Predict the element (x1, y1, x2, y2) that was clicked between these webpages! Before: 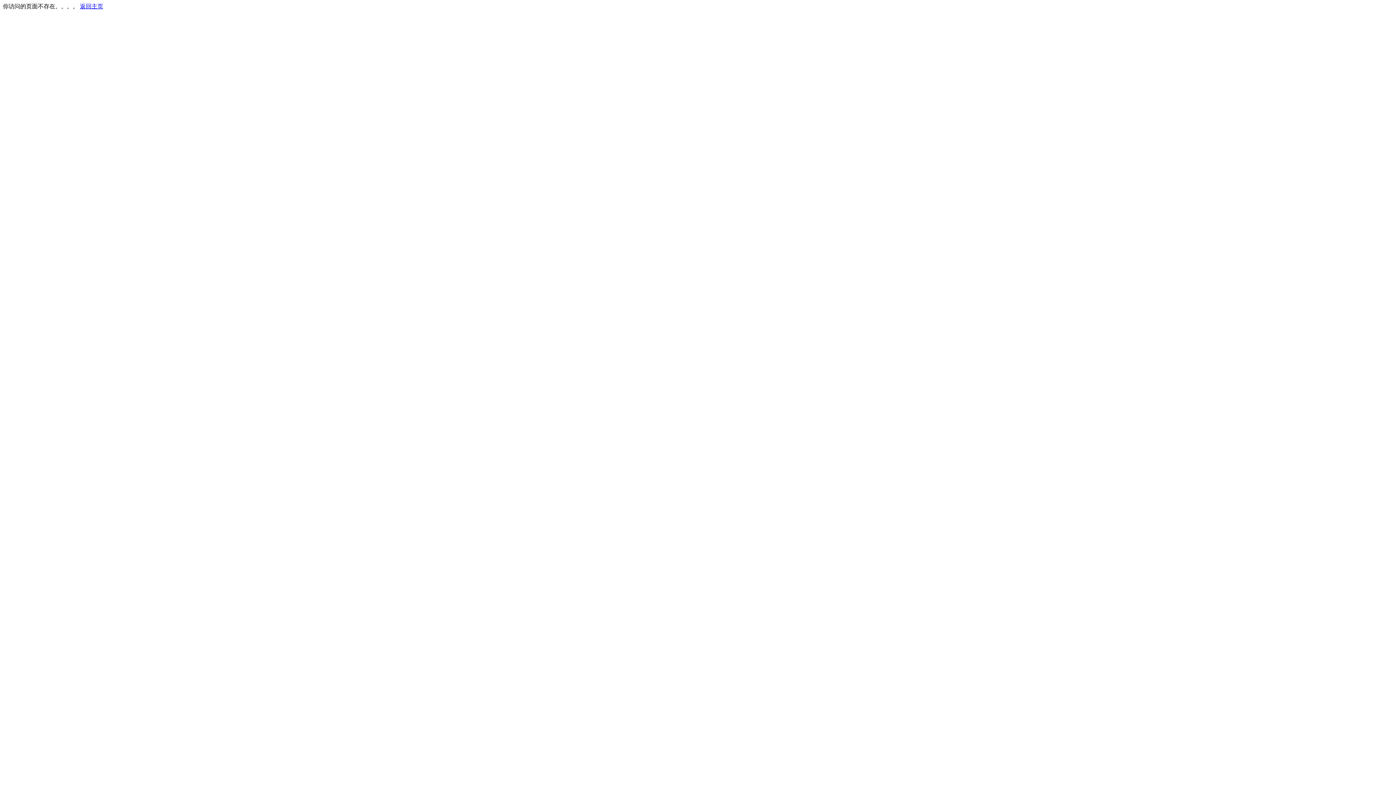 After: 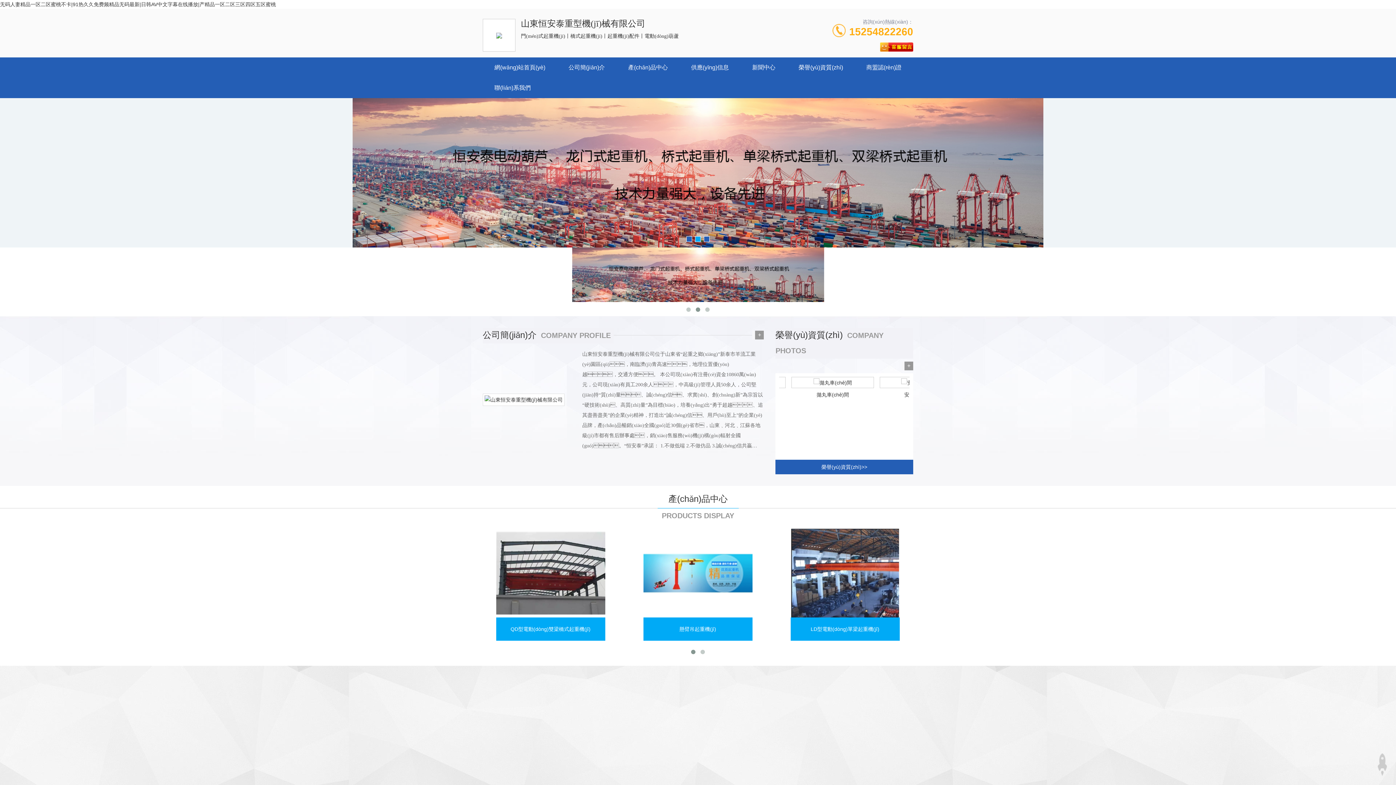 Action: label: 返回主页 bbox: (80, 3, 103, 9)